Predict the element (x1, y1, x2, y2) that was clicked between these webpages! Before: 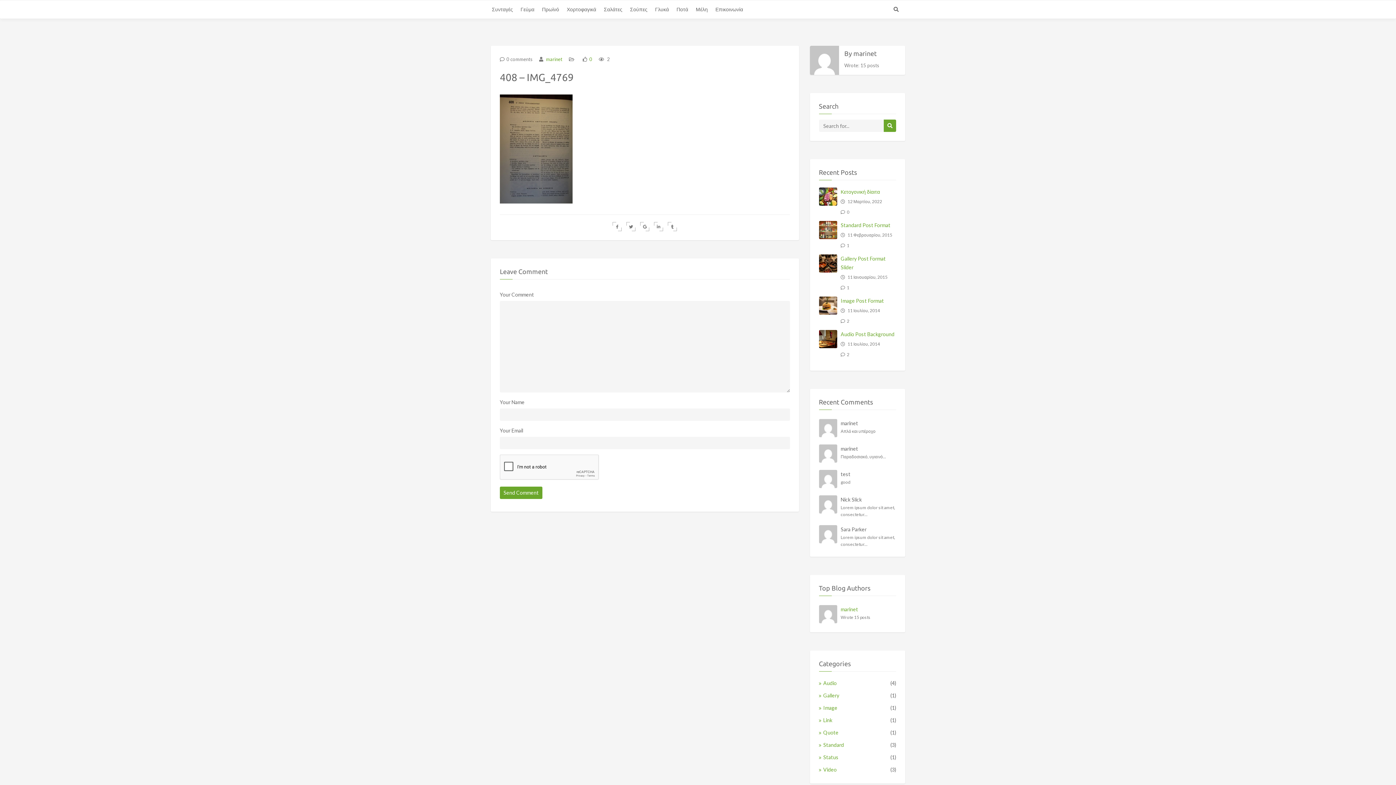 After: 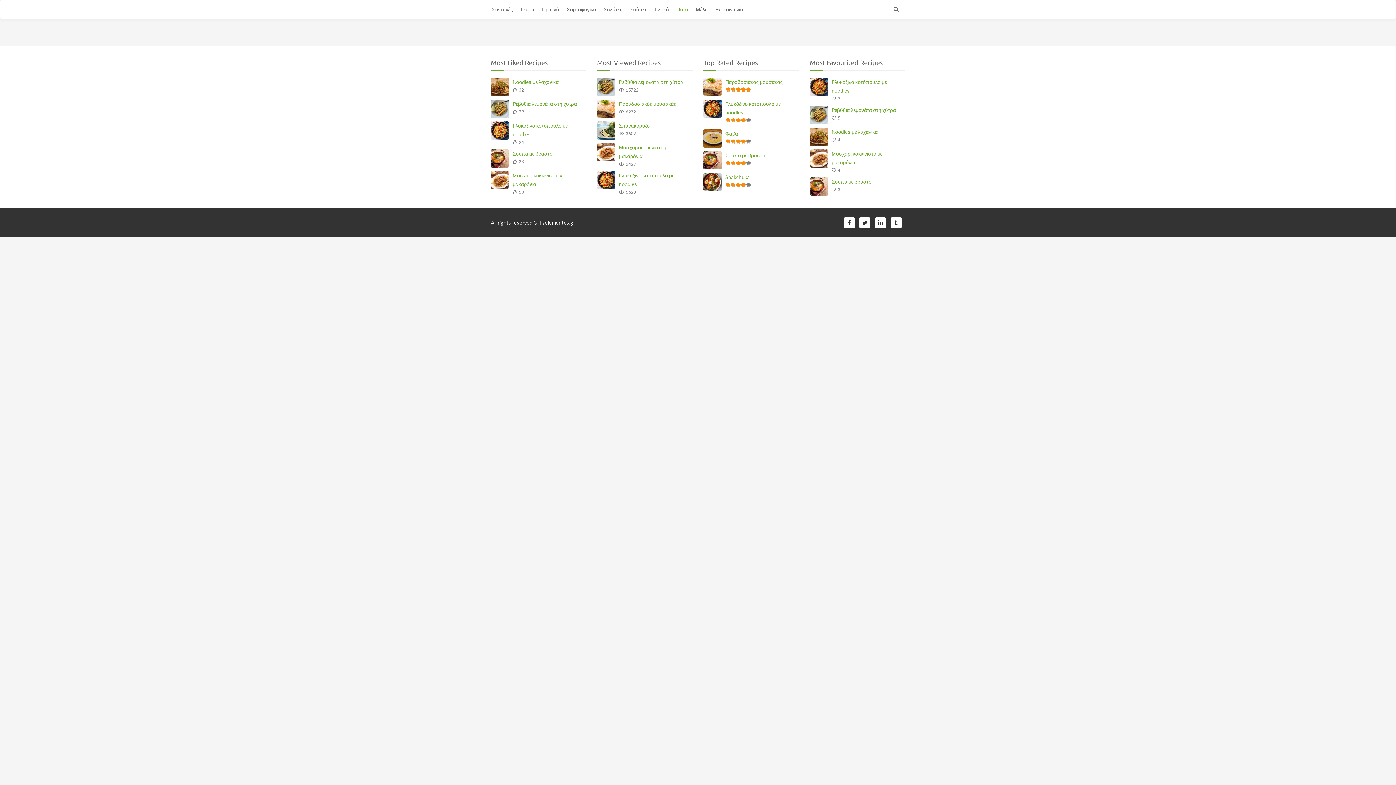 Action: label: Ποτά bbox: (676, 0, 693, 18)